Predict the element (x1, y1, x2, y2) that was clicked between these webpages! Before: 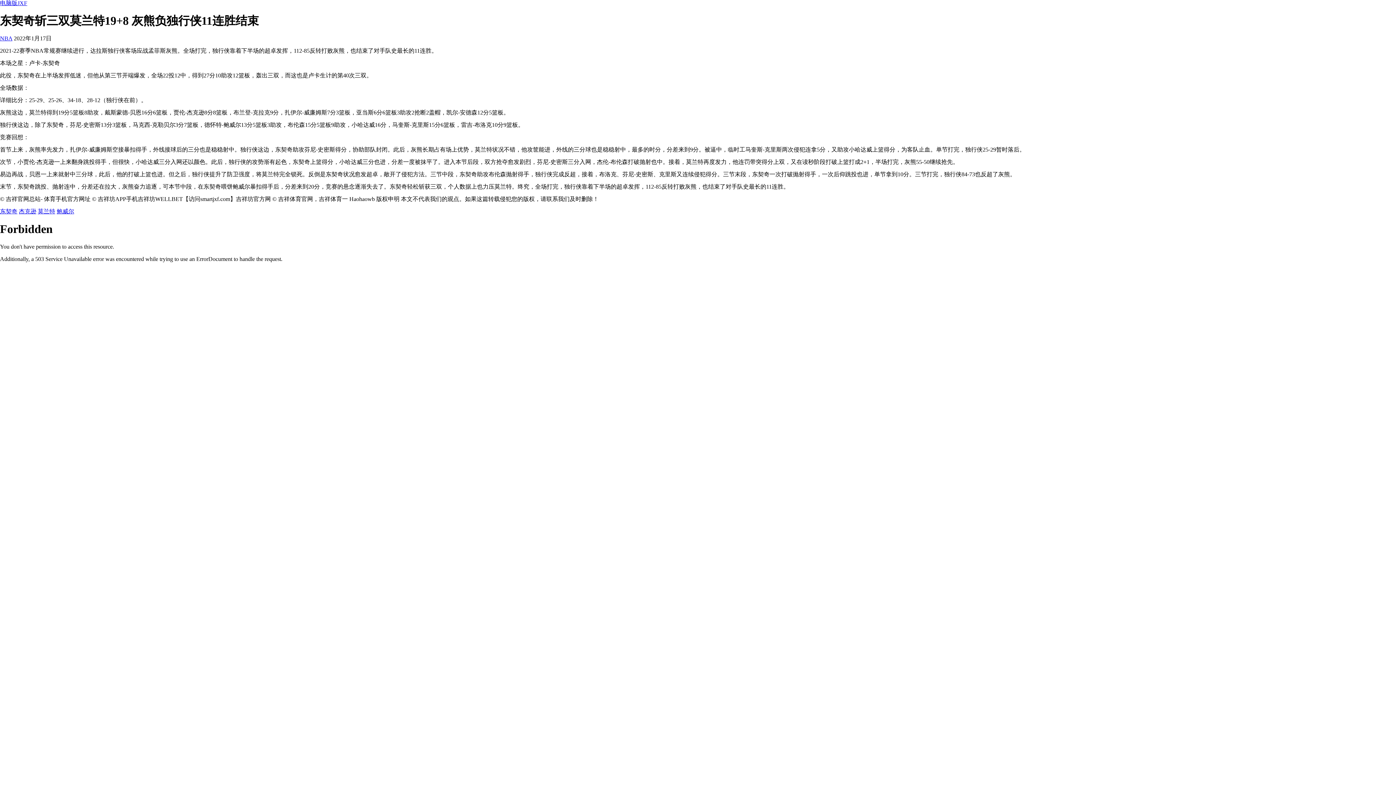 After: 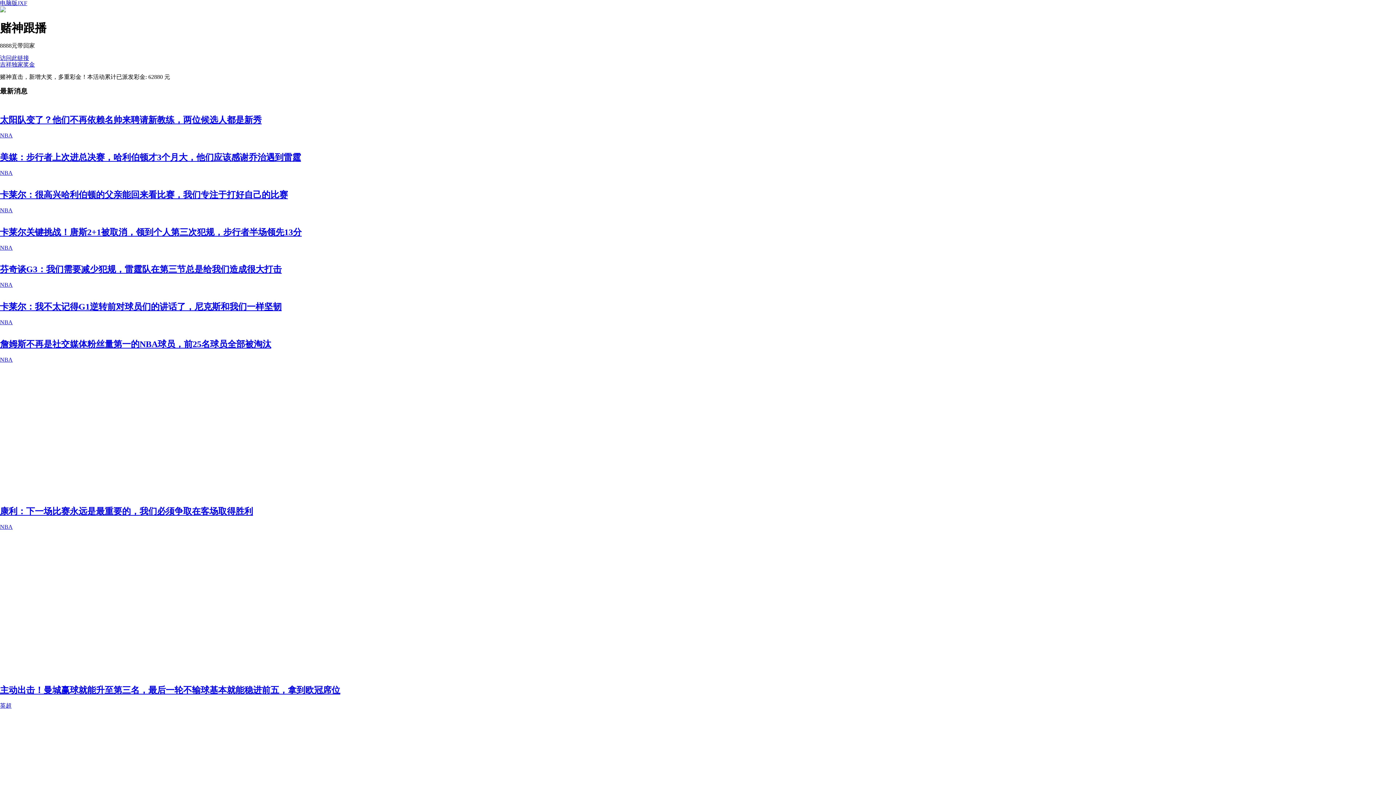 Action: bbox: (0, 0, 27, 6) label: 电脑版JXF